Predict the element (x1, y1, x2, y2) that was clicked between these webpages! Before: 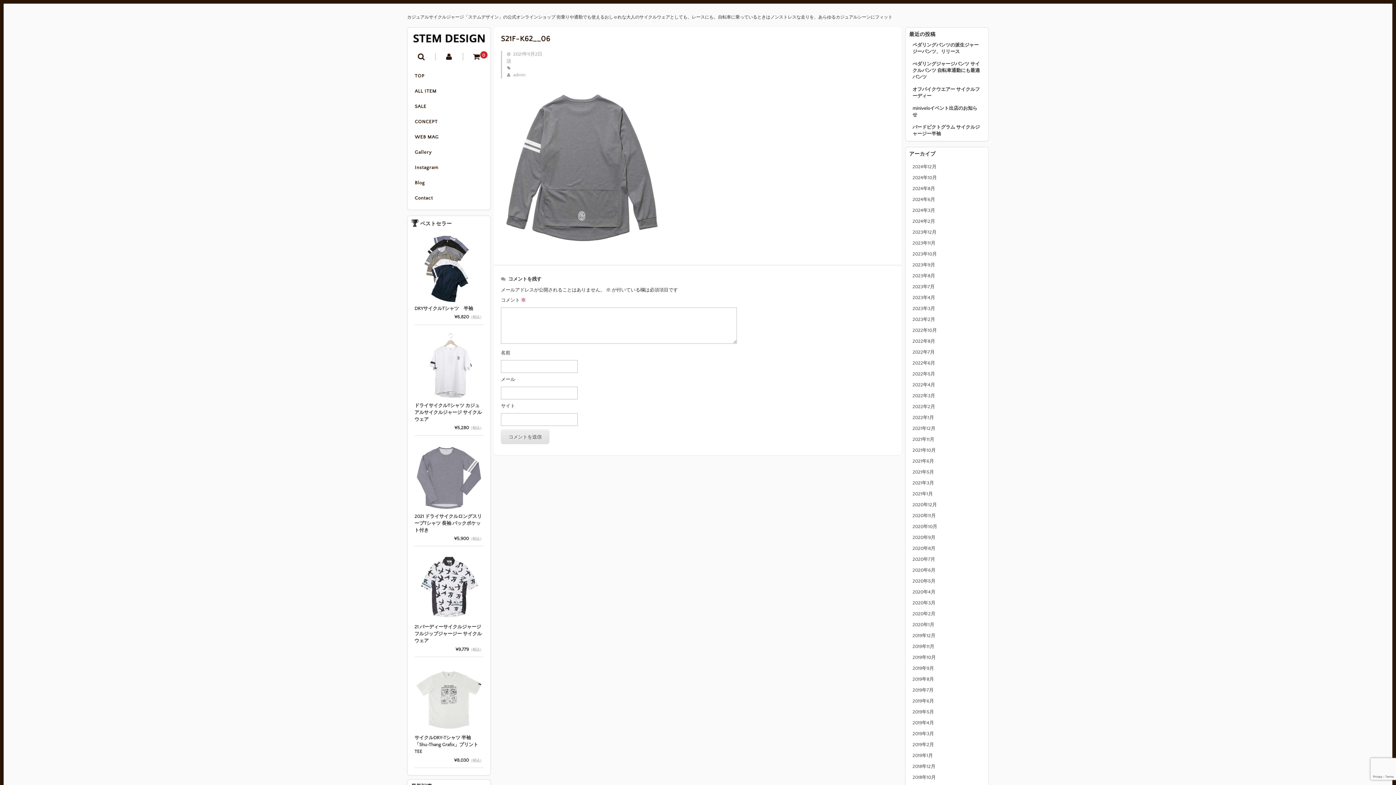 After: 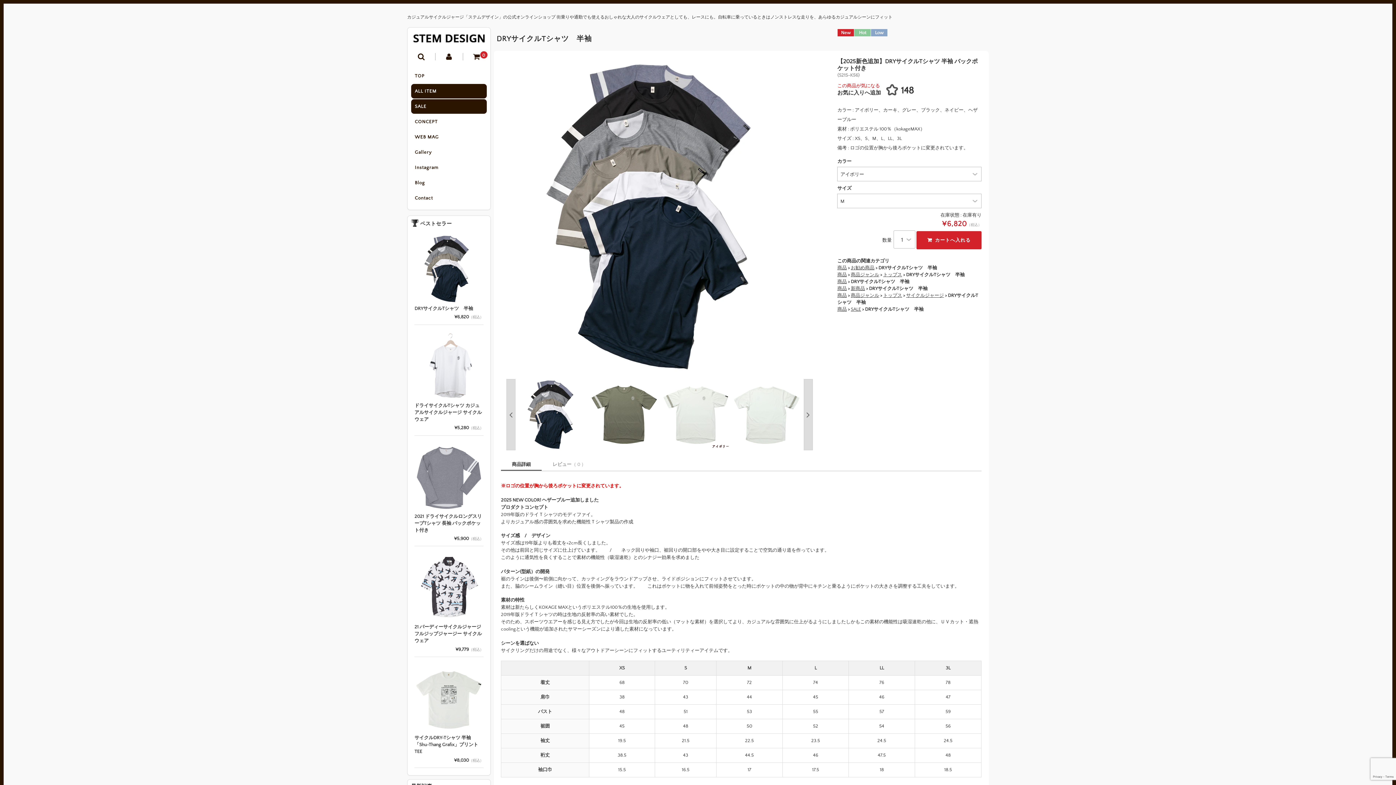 Action: bbox: (414, 234, 483, 303)